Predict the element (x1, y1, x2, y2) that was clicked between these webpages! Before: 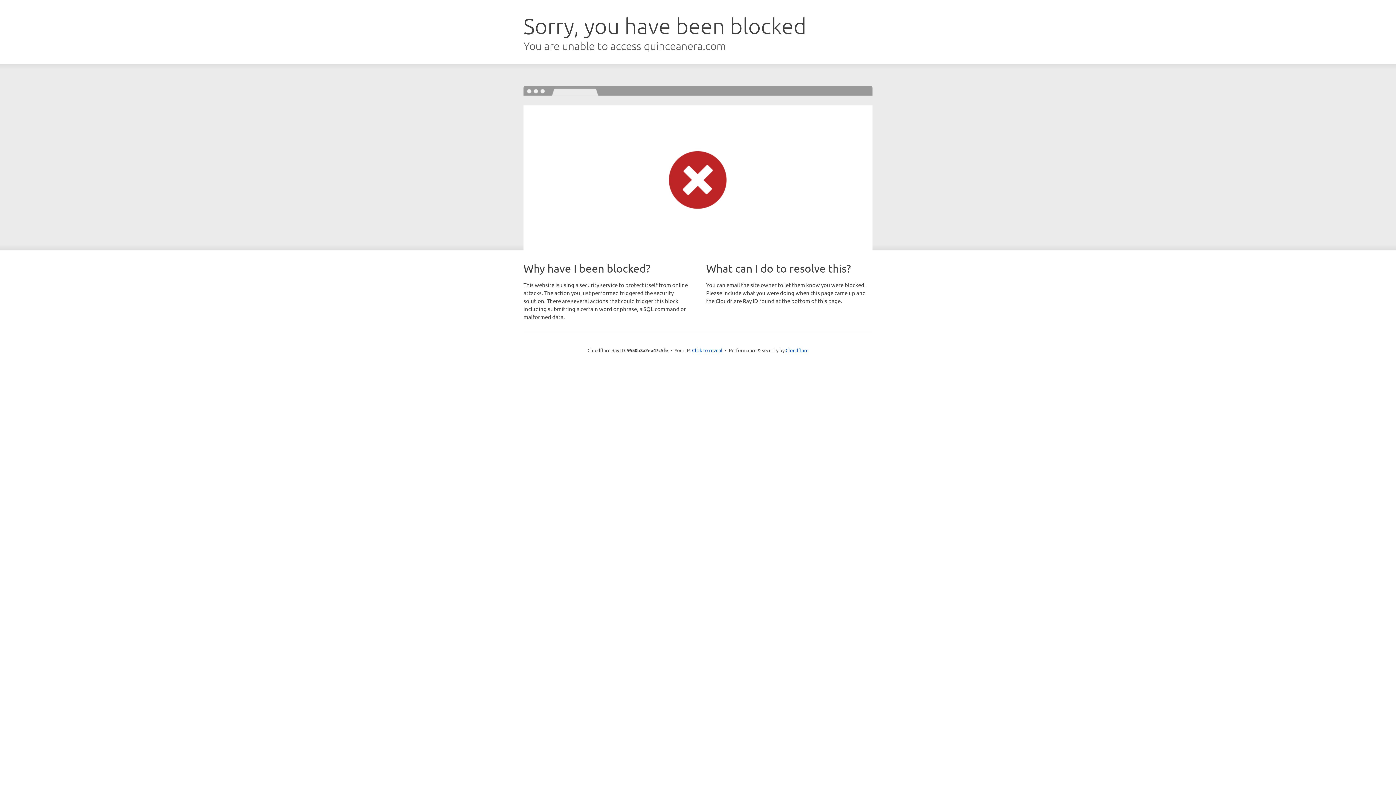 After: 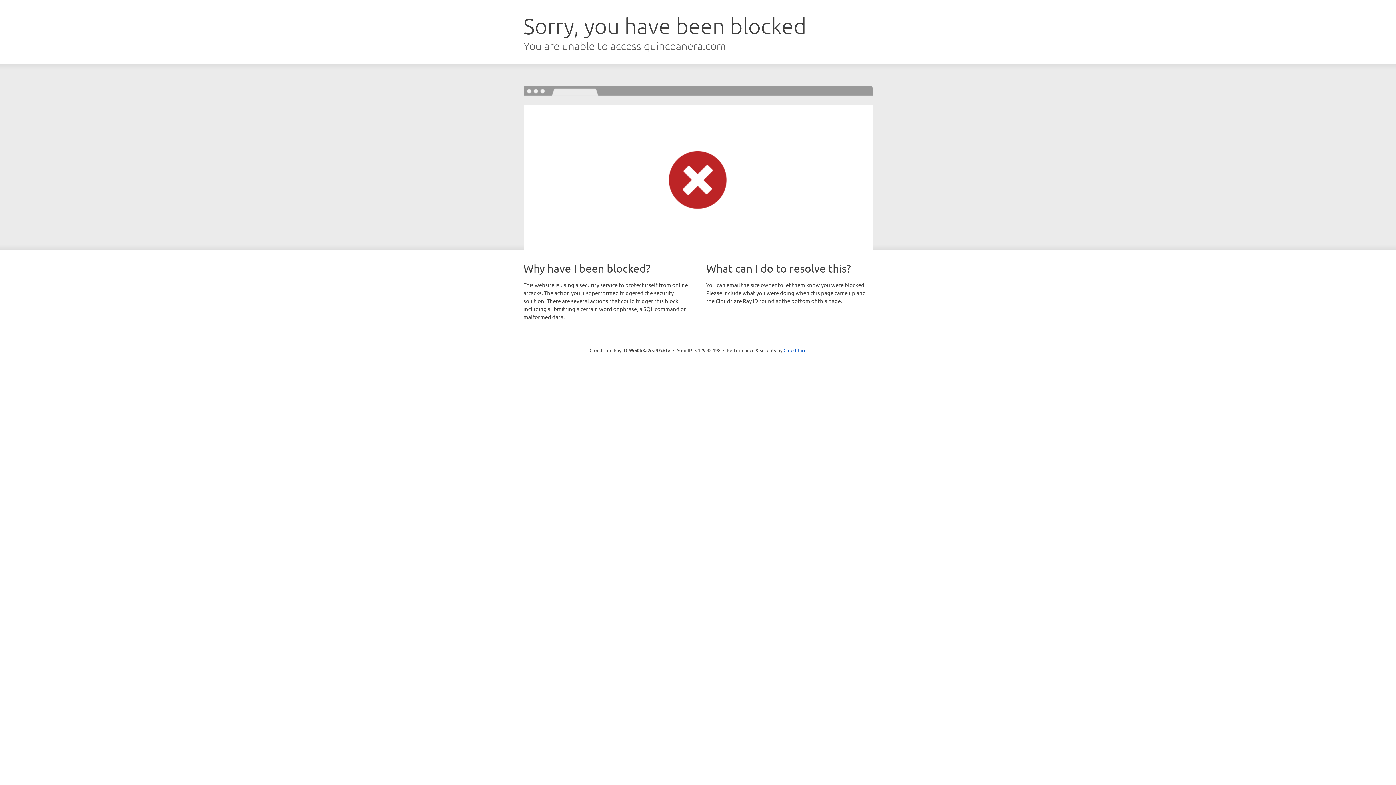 Action: bbox: (692, 346, 722, 353) label: Click to reveal